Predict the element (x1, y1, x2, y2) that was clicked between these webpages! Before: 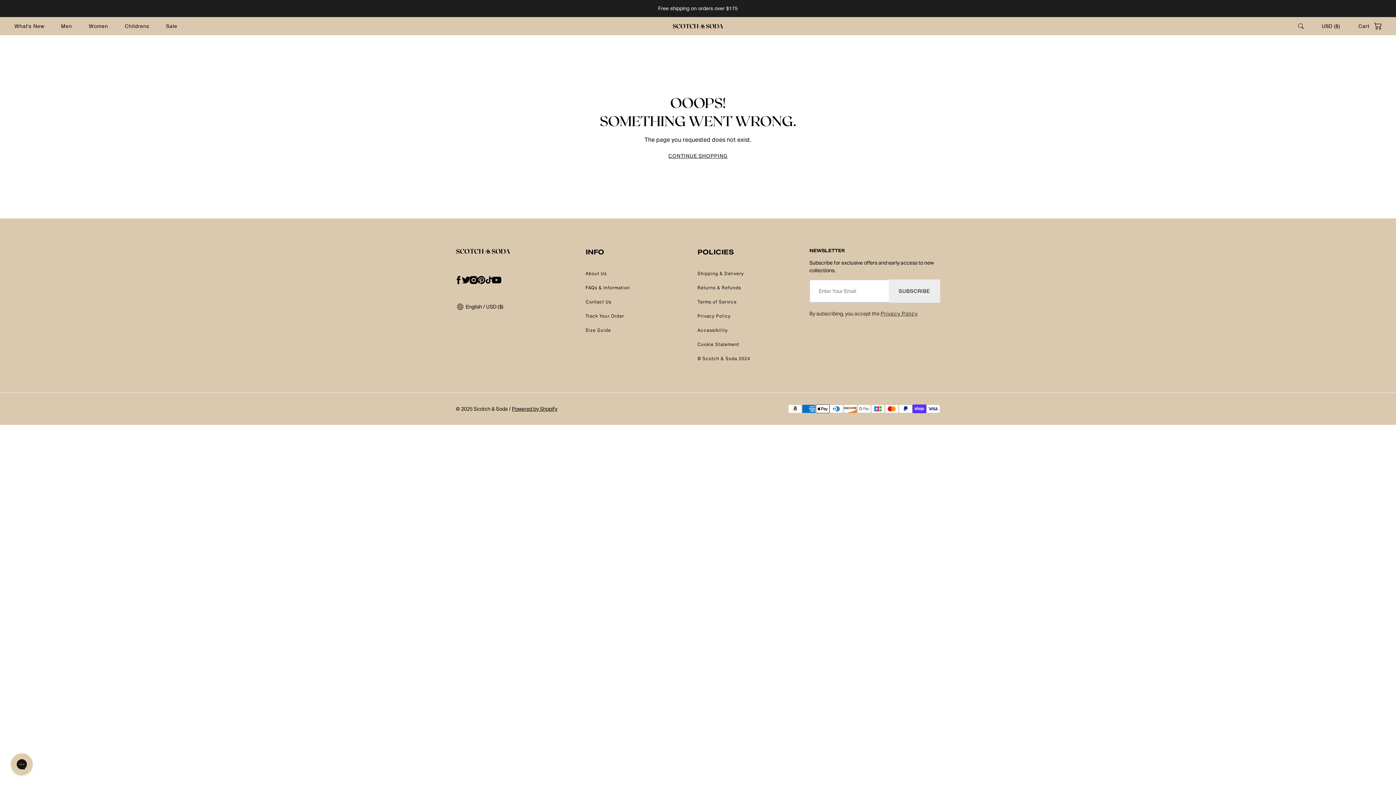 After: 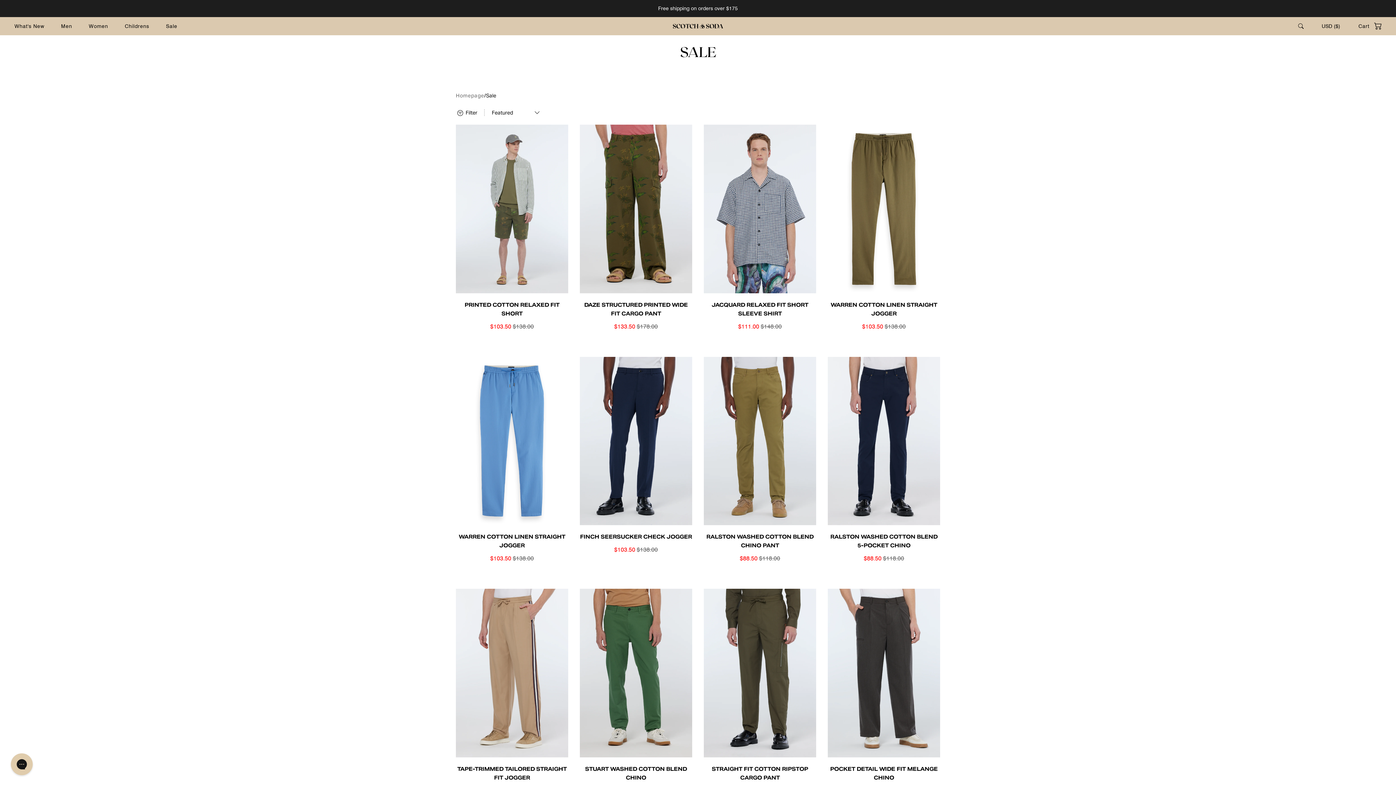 Action: bbox: (166, 22, 177, 30) label: Sale